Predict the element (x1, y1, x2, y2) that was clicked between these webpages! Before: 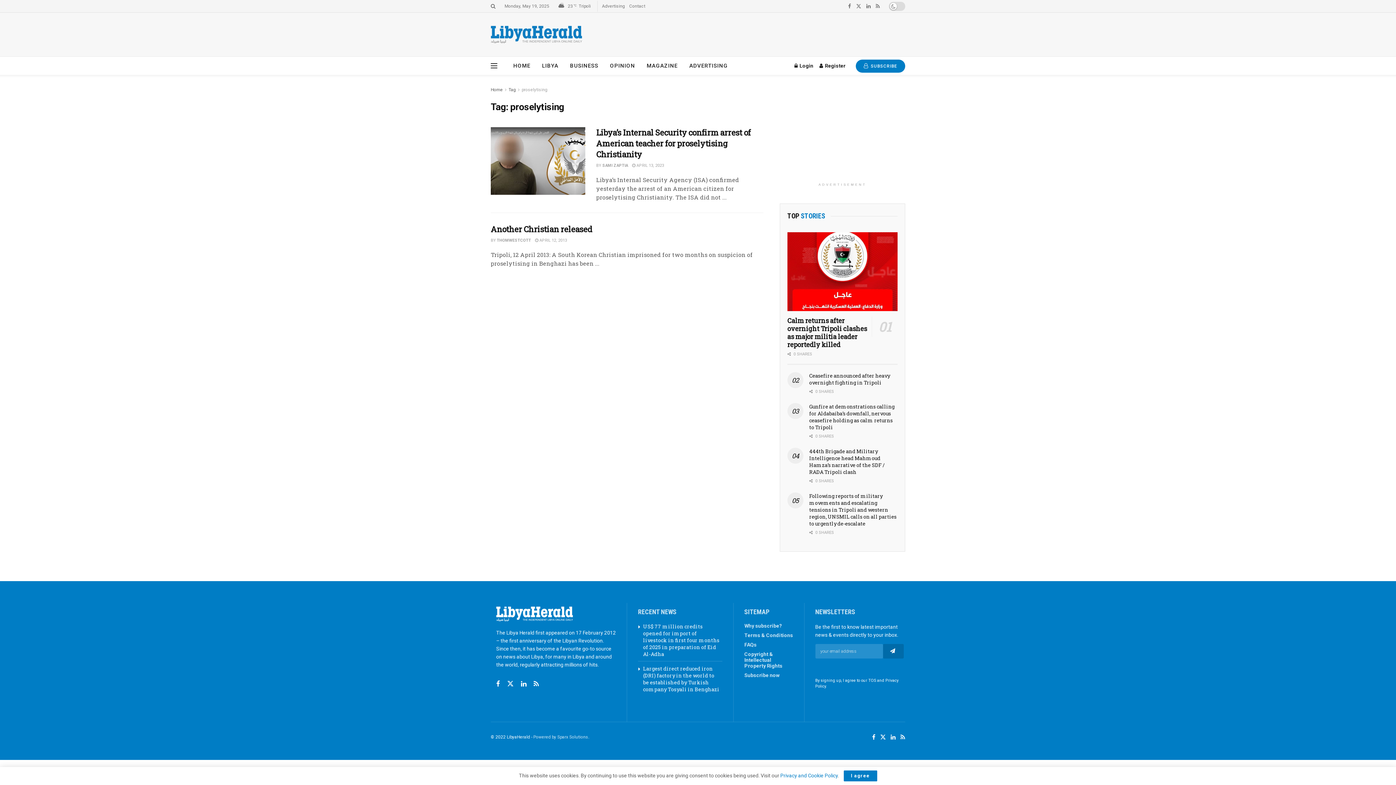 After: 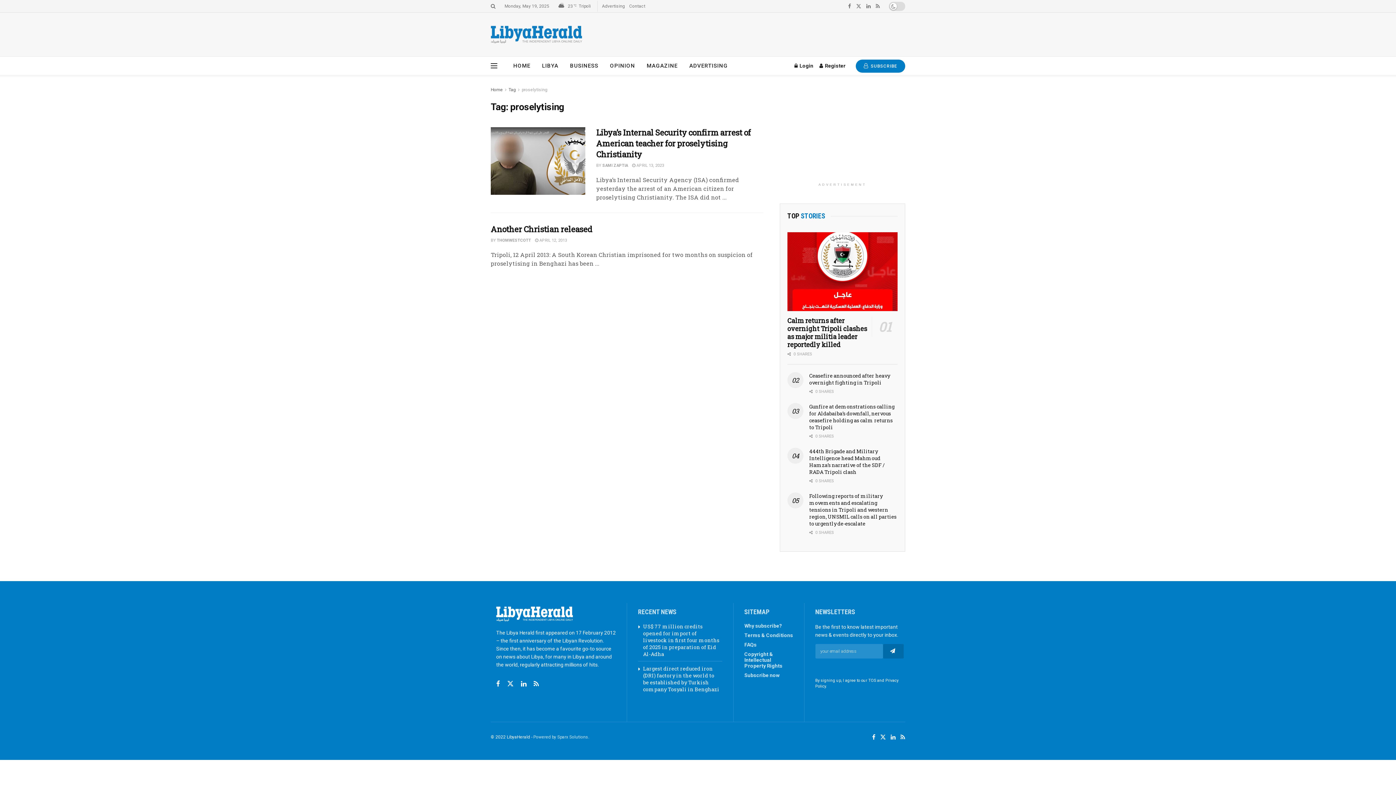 Action: label: I agree bbox: (843, 770, 877, 781)